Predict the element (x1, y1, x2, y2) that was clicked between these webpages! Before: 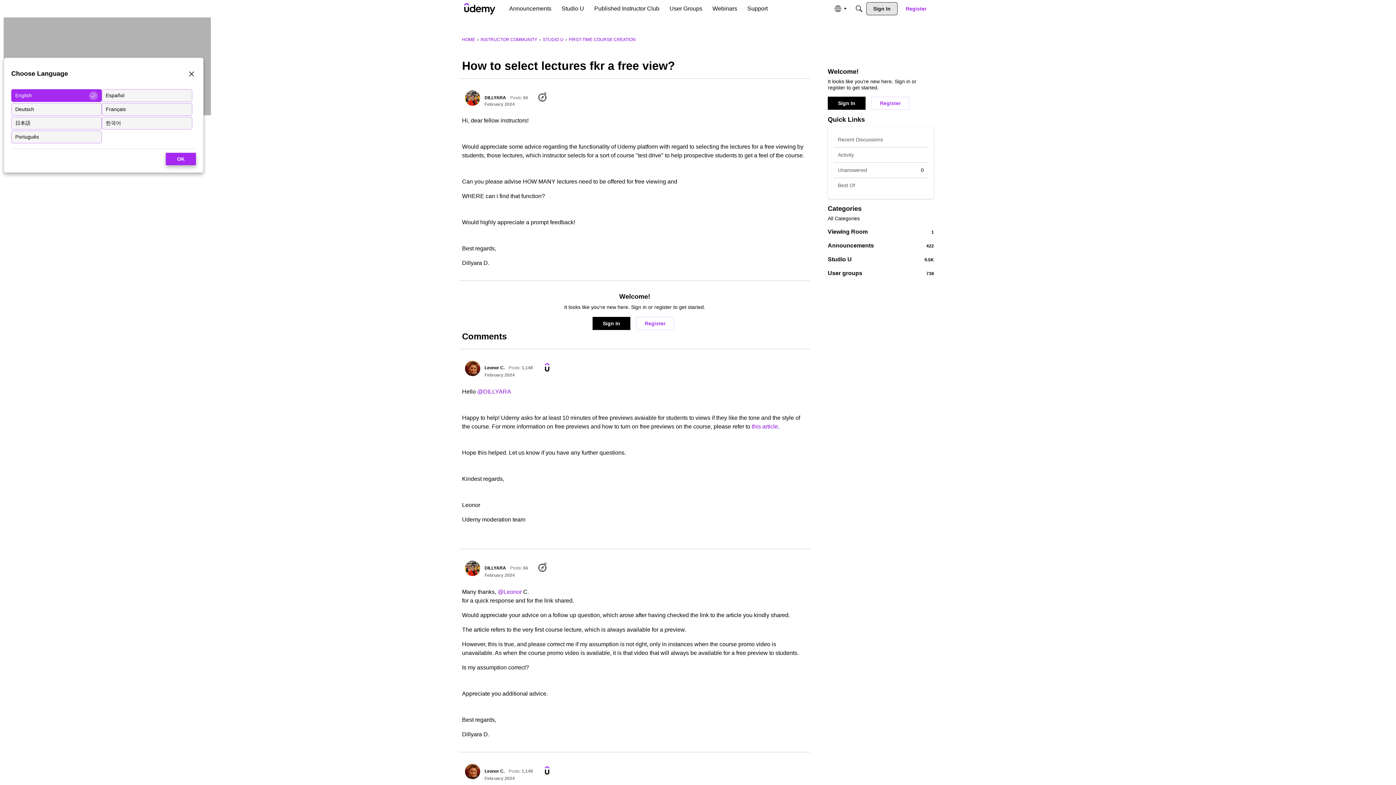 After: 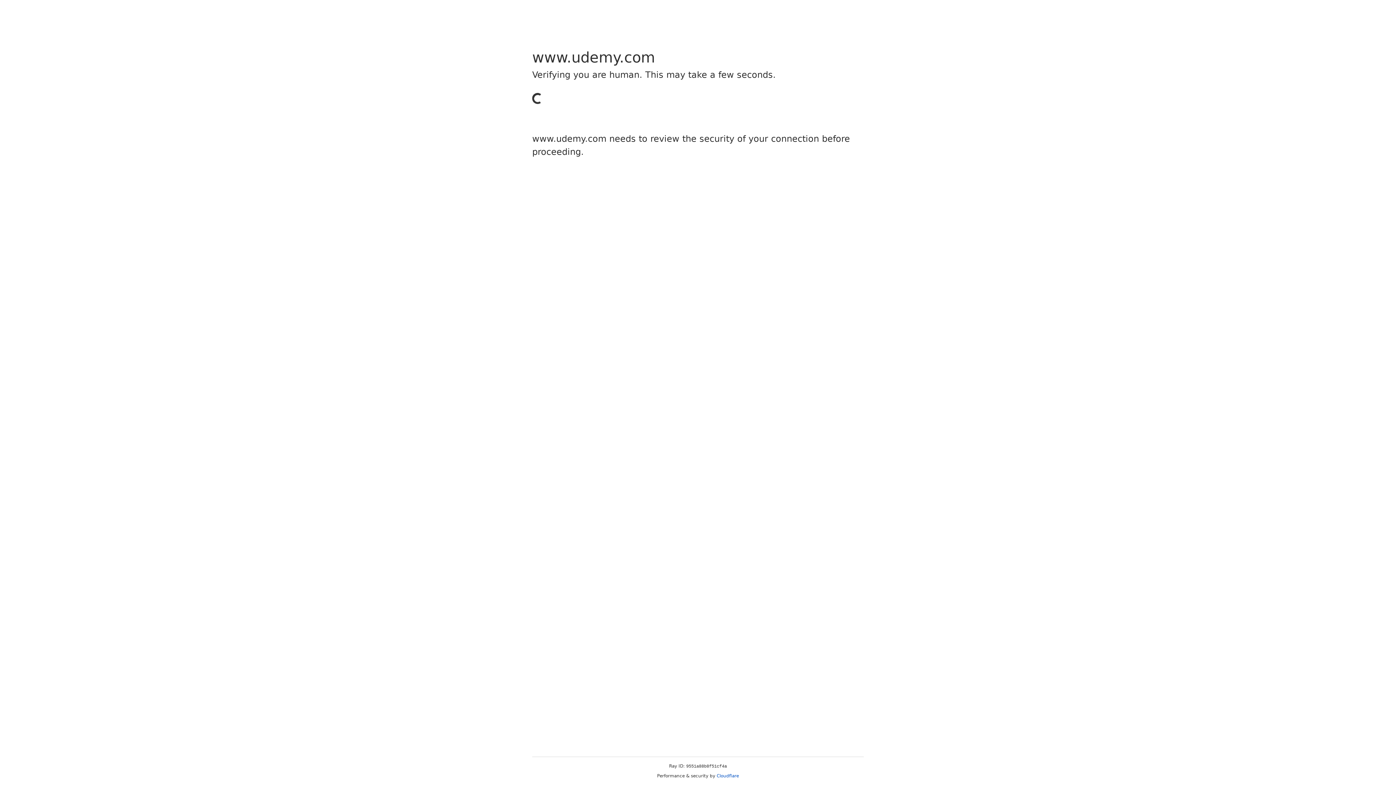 Action: bbox: (497, 589, 521, 595) label: @Leonor